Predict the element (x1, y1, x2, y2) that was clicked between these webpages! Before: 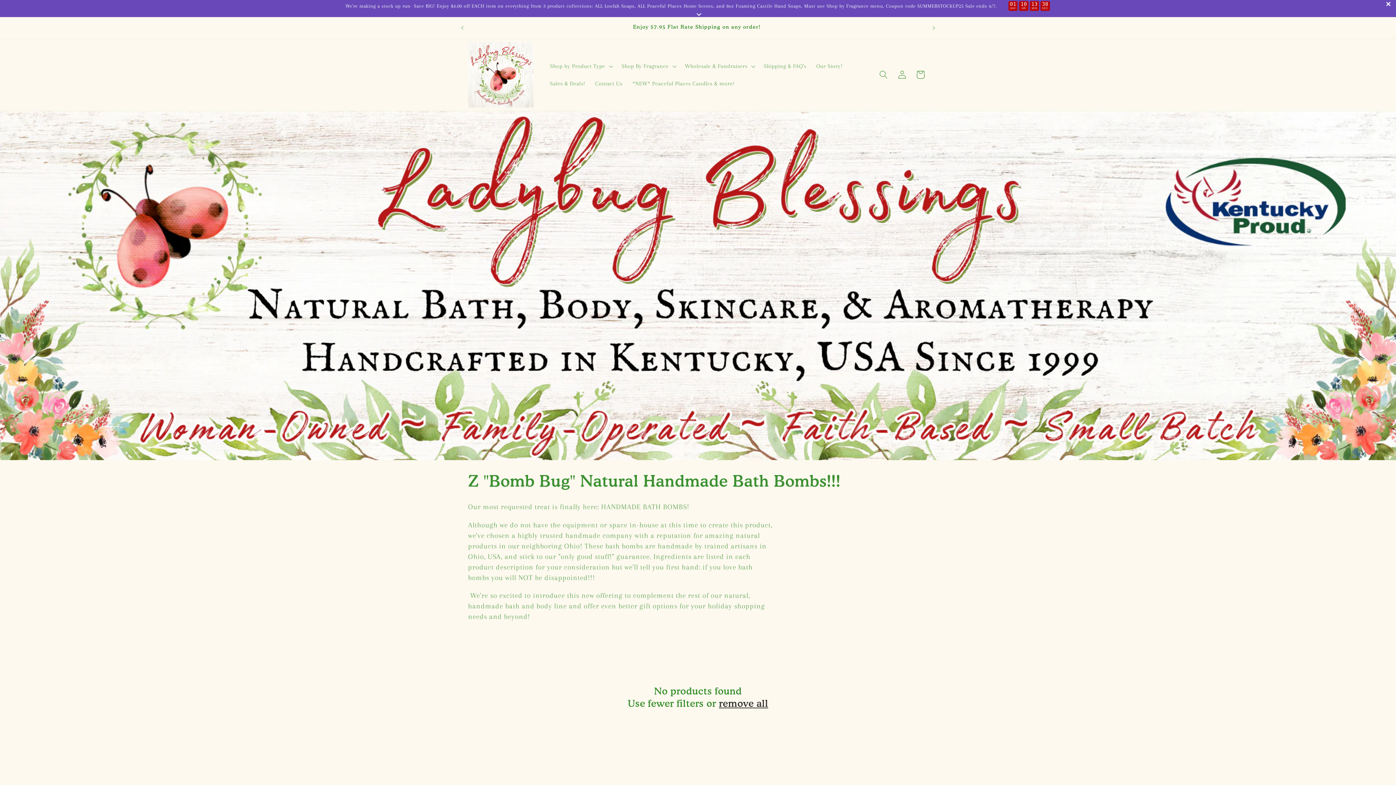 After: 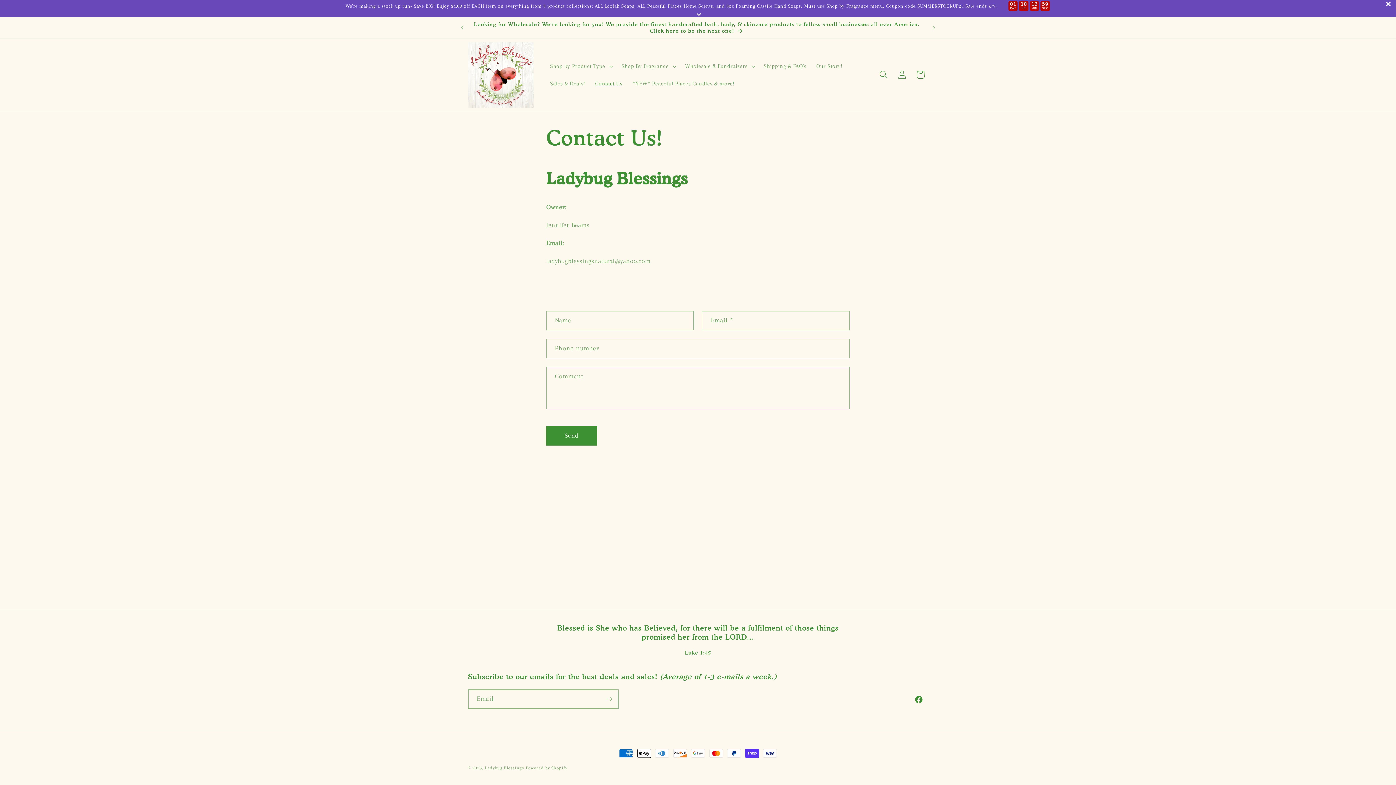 Action: label: Contact Us bbox: (590, 74, 627, 92)